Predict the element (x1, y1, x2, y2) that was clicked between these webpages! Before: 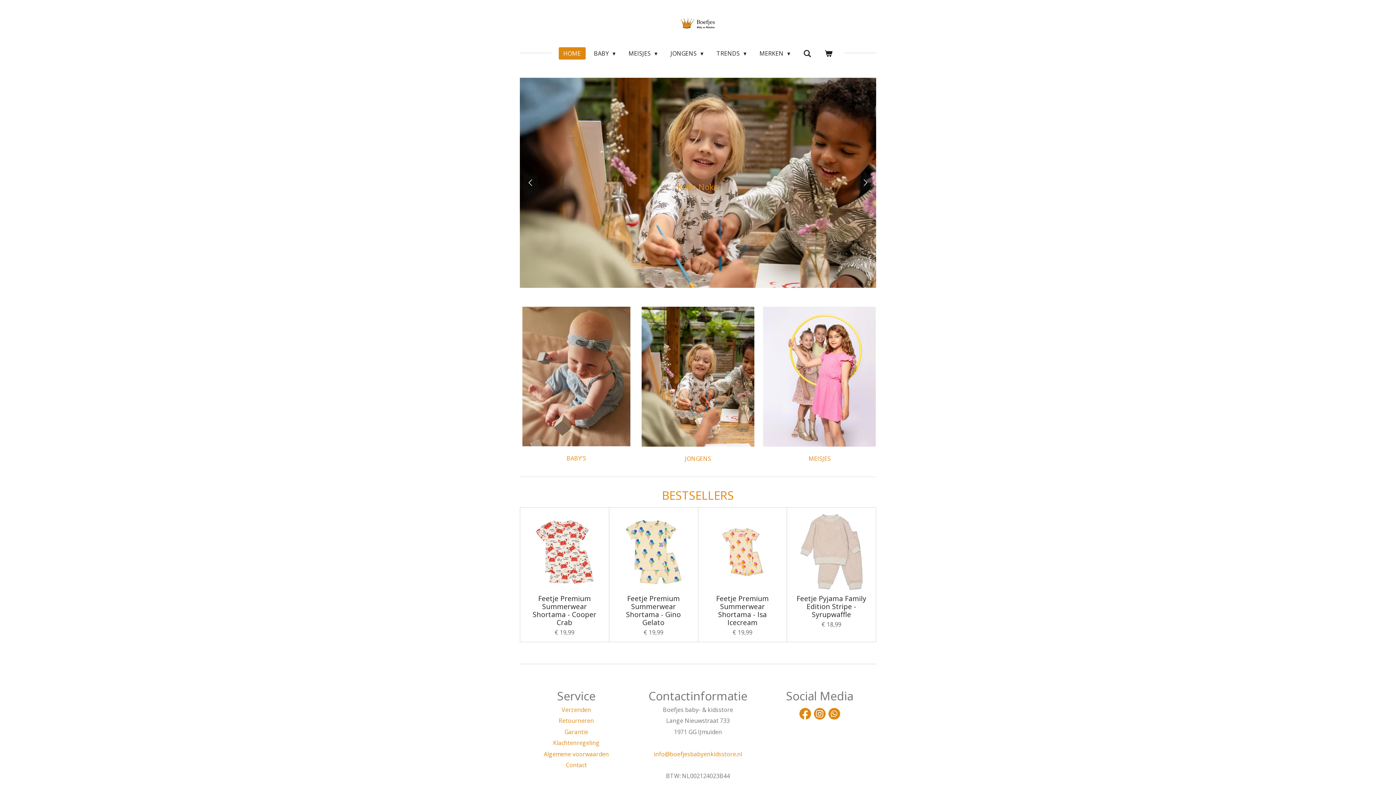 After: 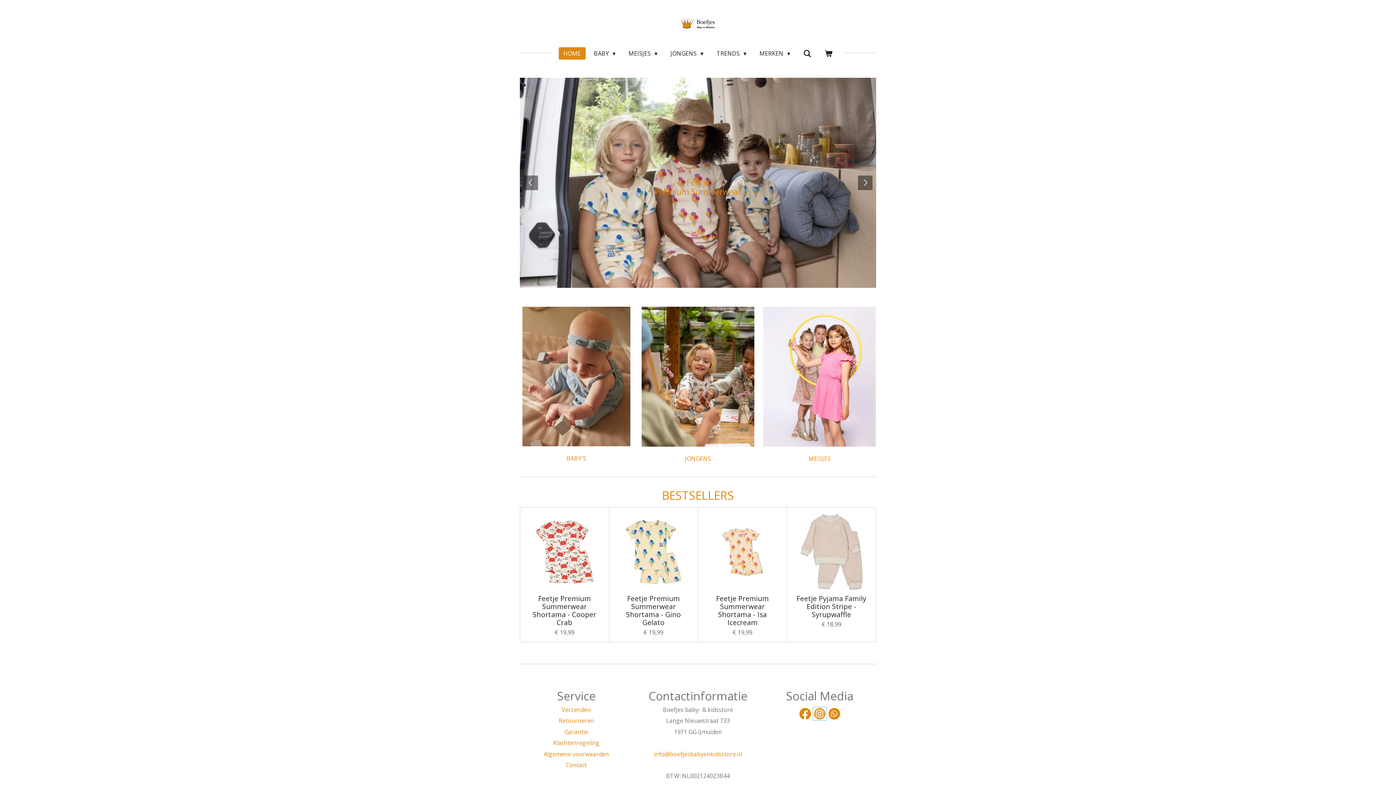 Action: bbox: (814, 708, 825, 719)